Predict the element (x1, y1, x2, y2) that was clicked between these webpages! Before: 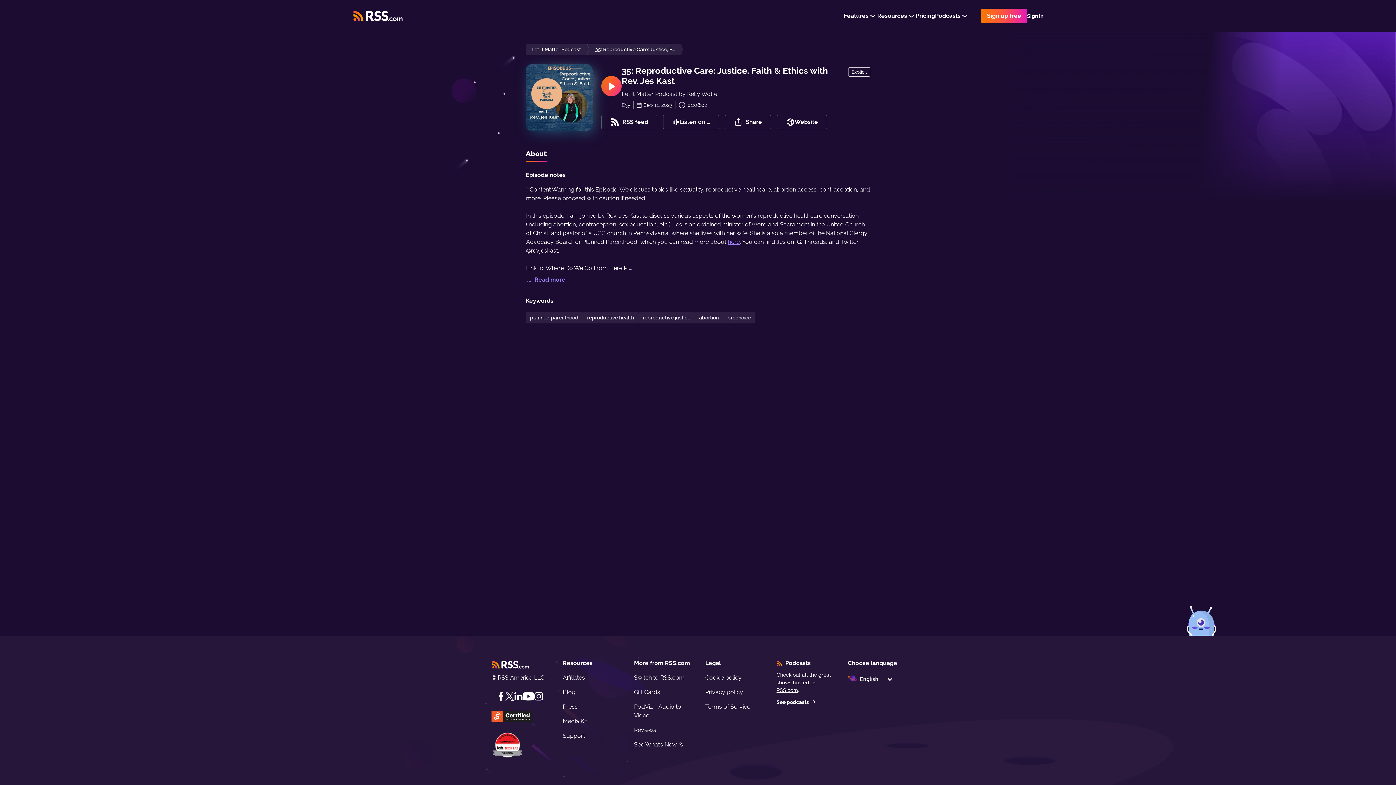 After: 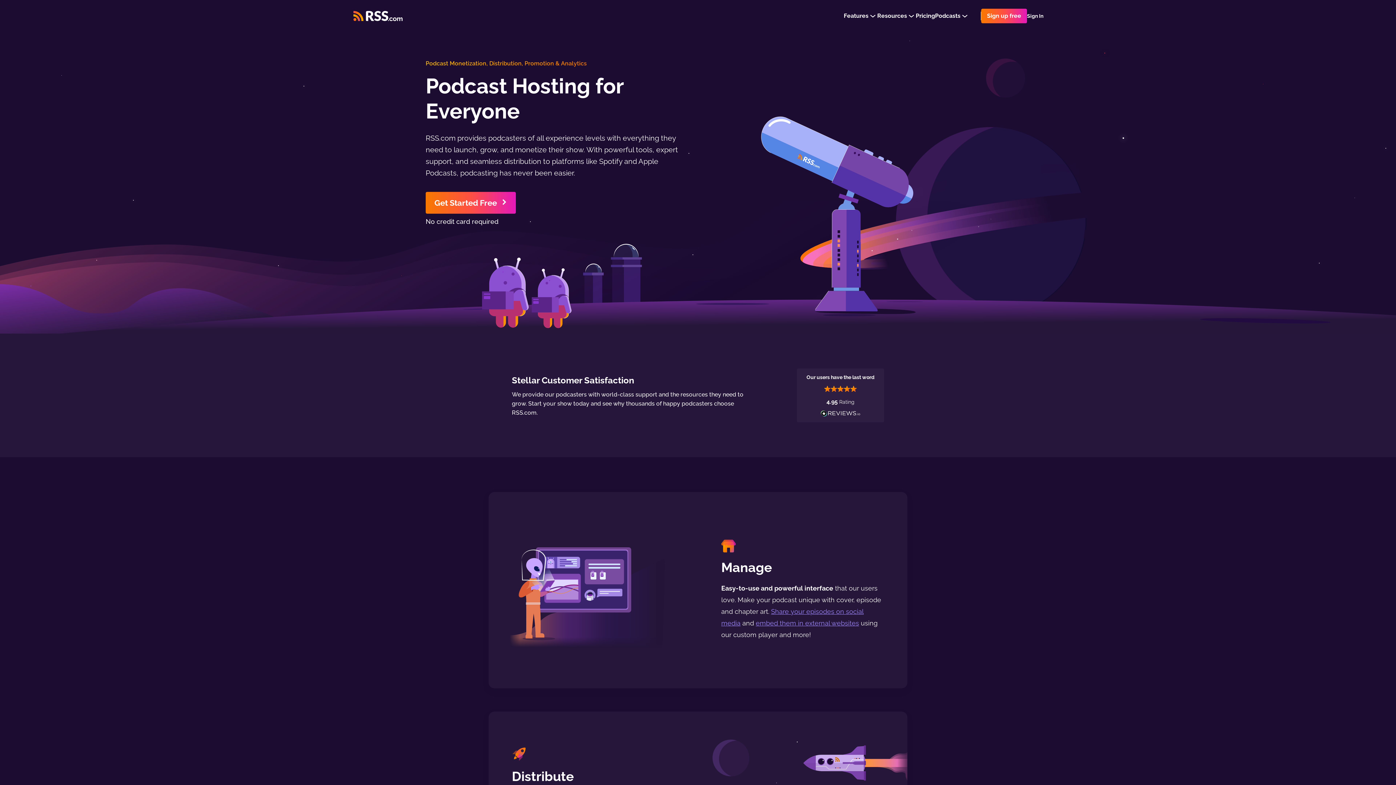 Action: bbox: (776, 687, 798, 693) label: RSS.com